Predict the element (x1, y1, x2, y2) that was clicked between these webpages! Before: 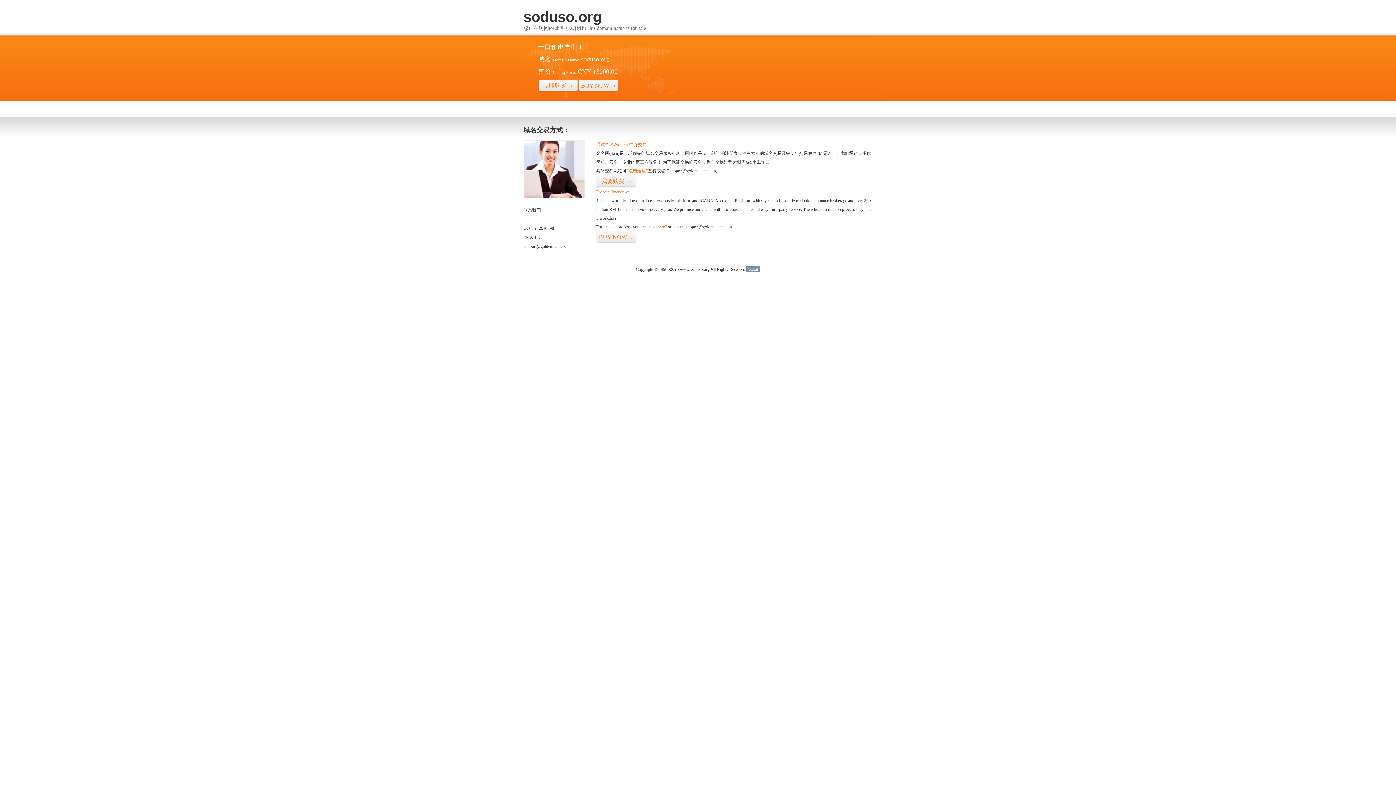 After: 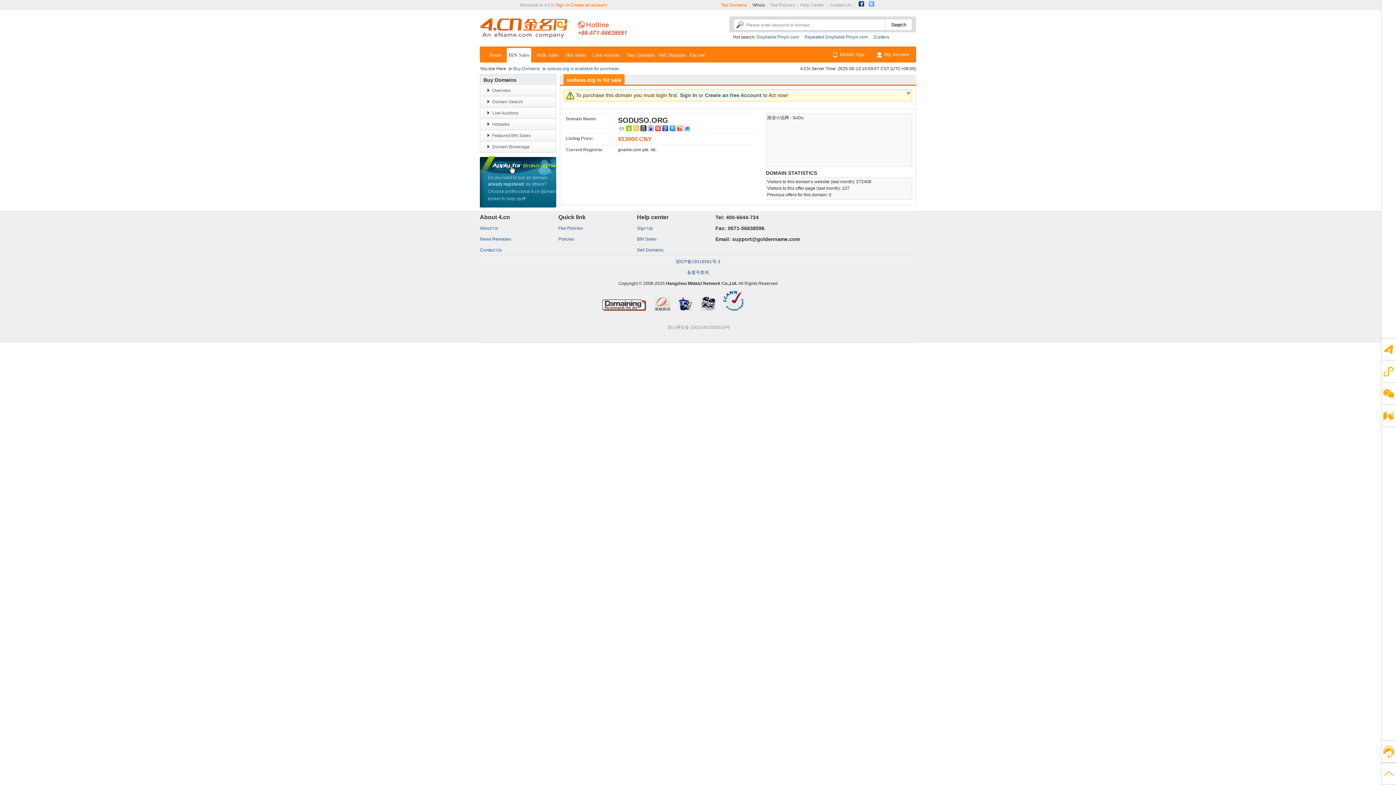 Action: bbox: (626, 168, 648, 173) label: “点击这里”